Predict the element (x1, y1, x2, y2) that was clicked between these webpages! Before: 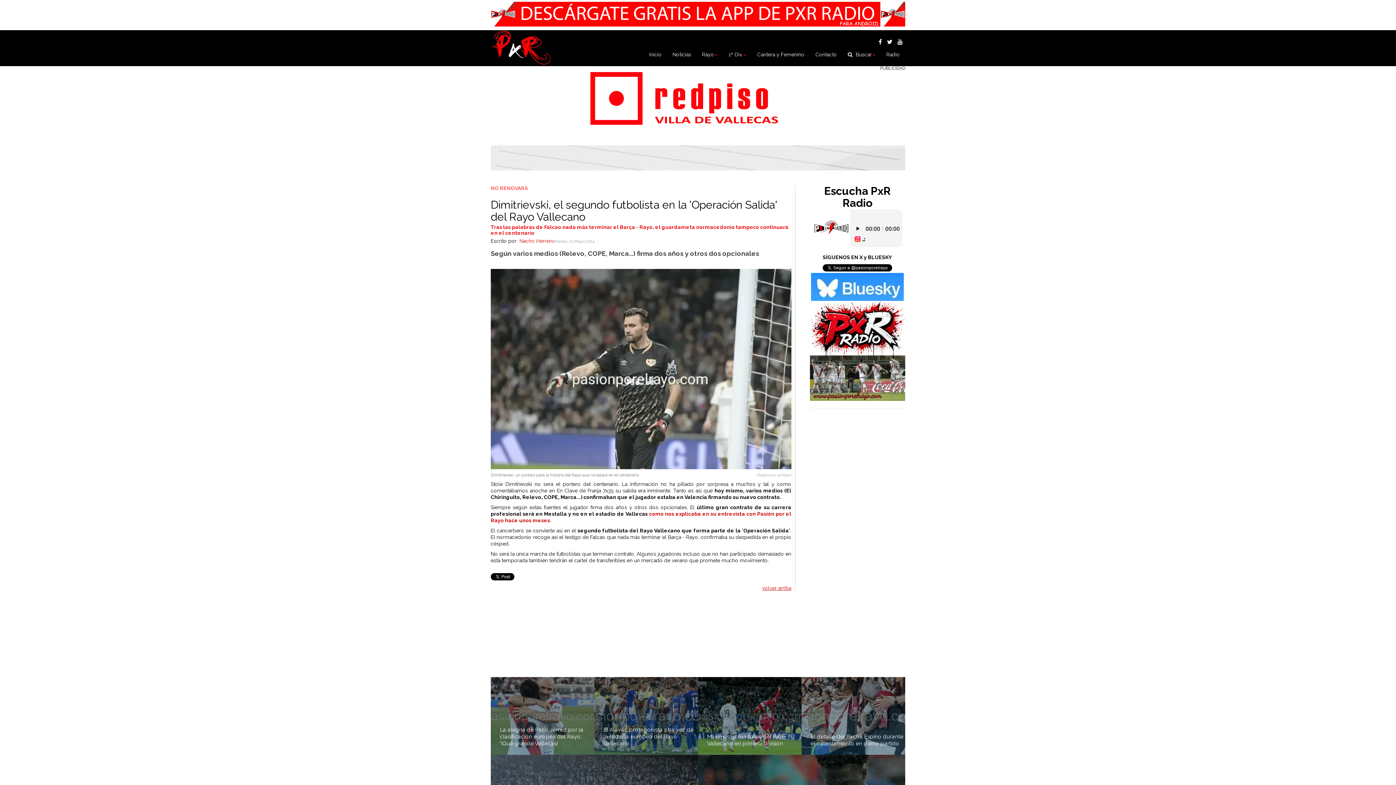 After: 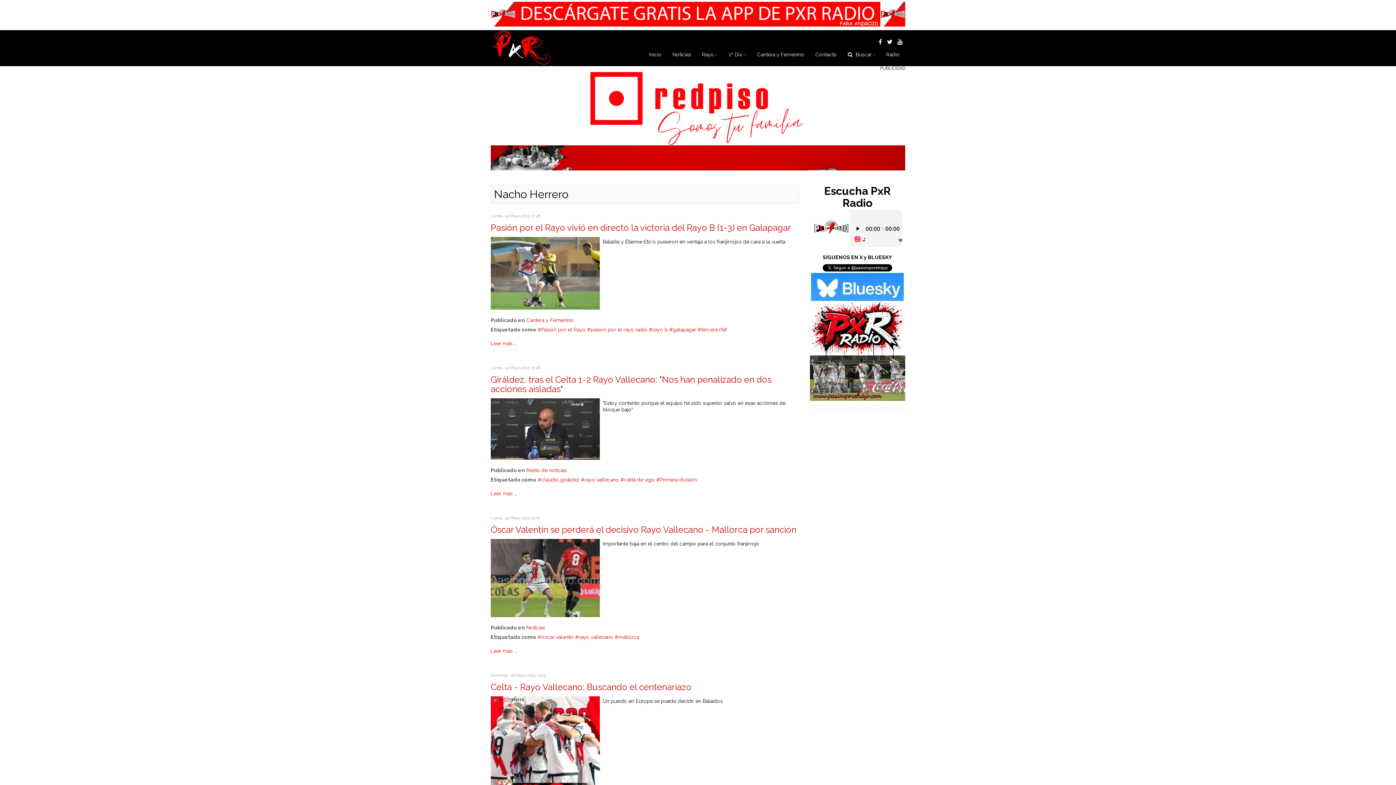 Action: label: Nacho Herrero bbox: (518, 238, 554, 244)